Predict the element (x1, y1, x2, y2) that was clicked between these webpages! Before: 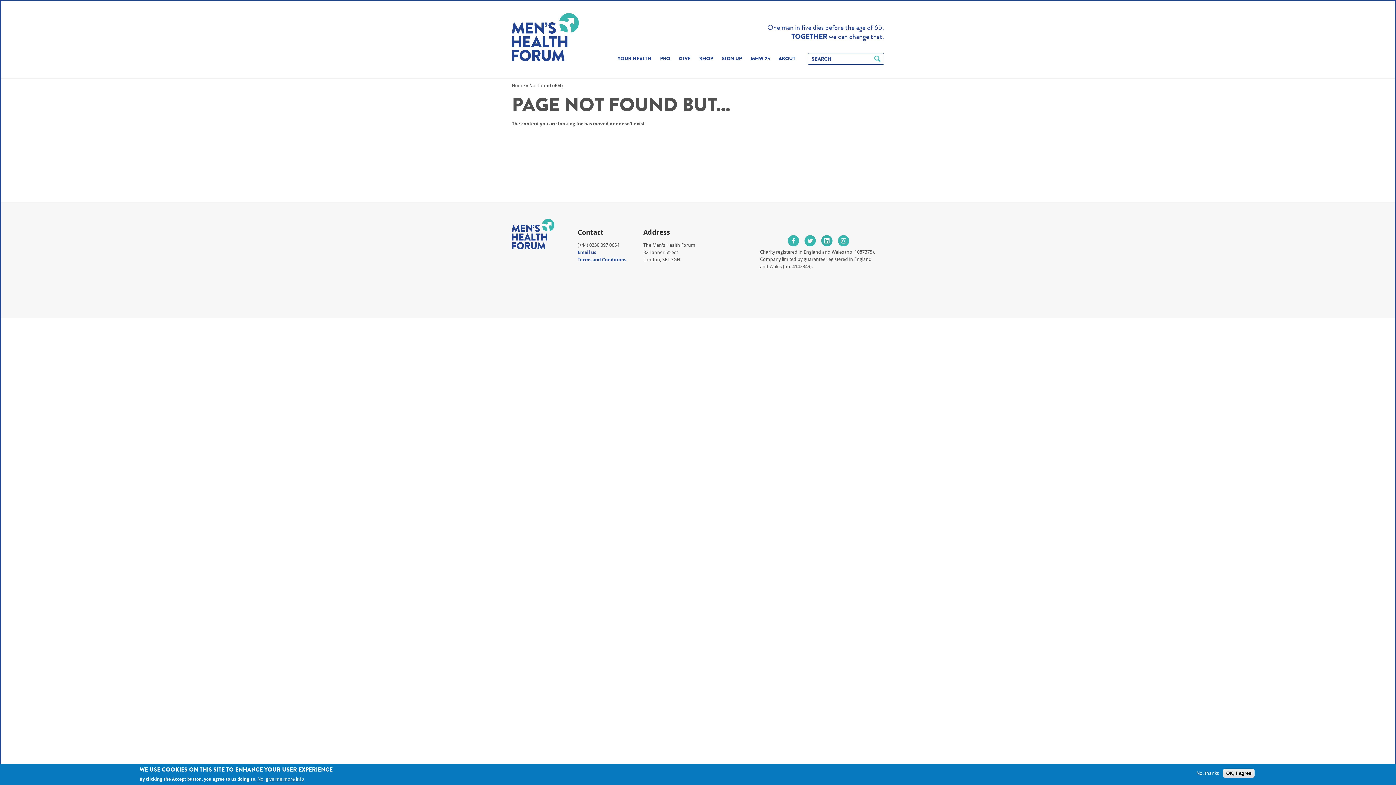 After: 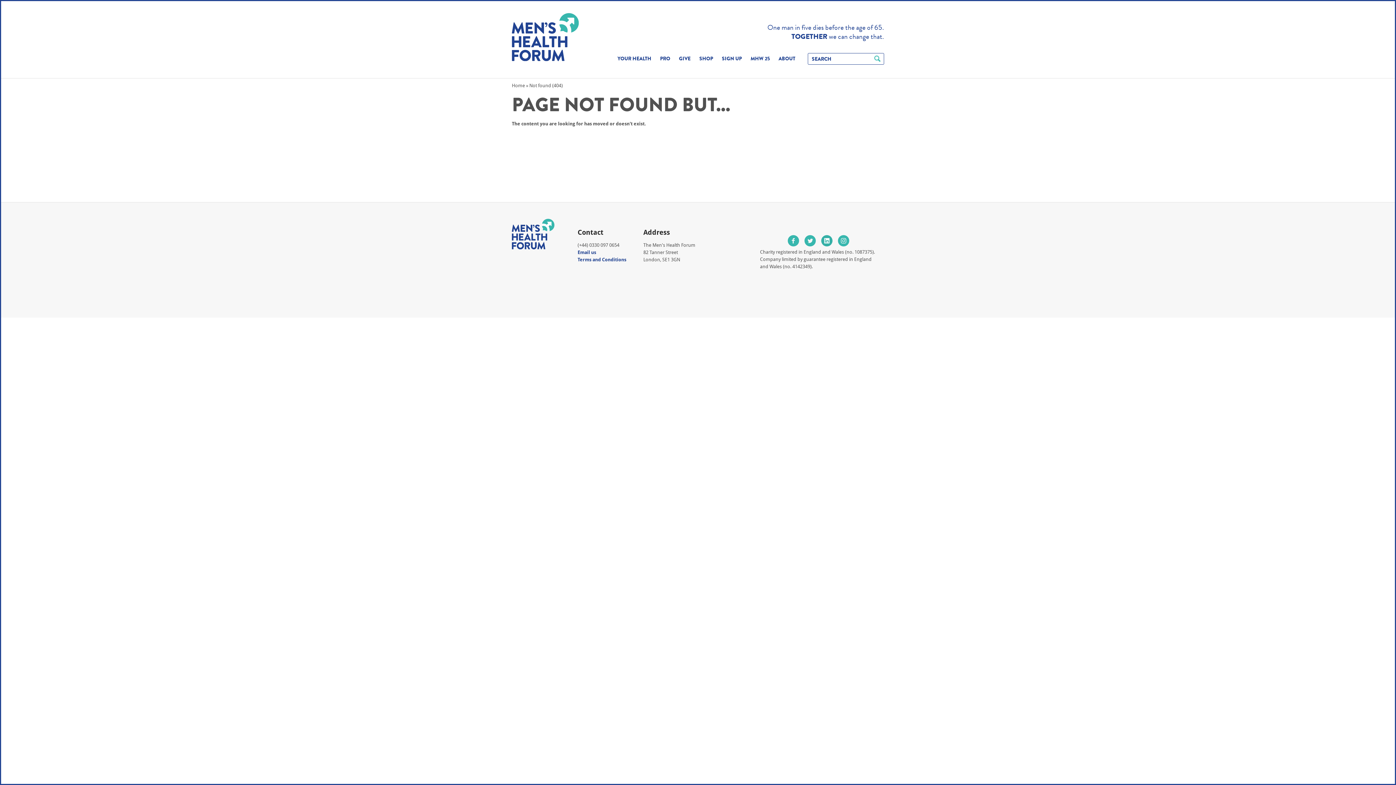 Action: label: No, thanks bbox: (1193, 770, 1222, 776)